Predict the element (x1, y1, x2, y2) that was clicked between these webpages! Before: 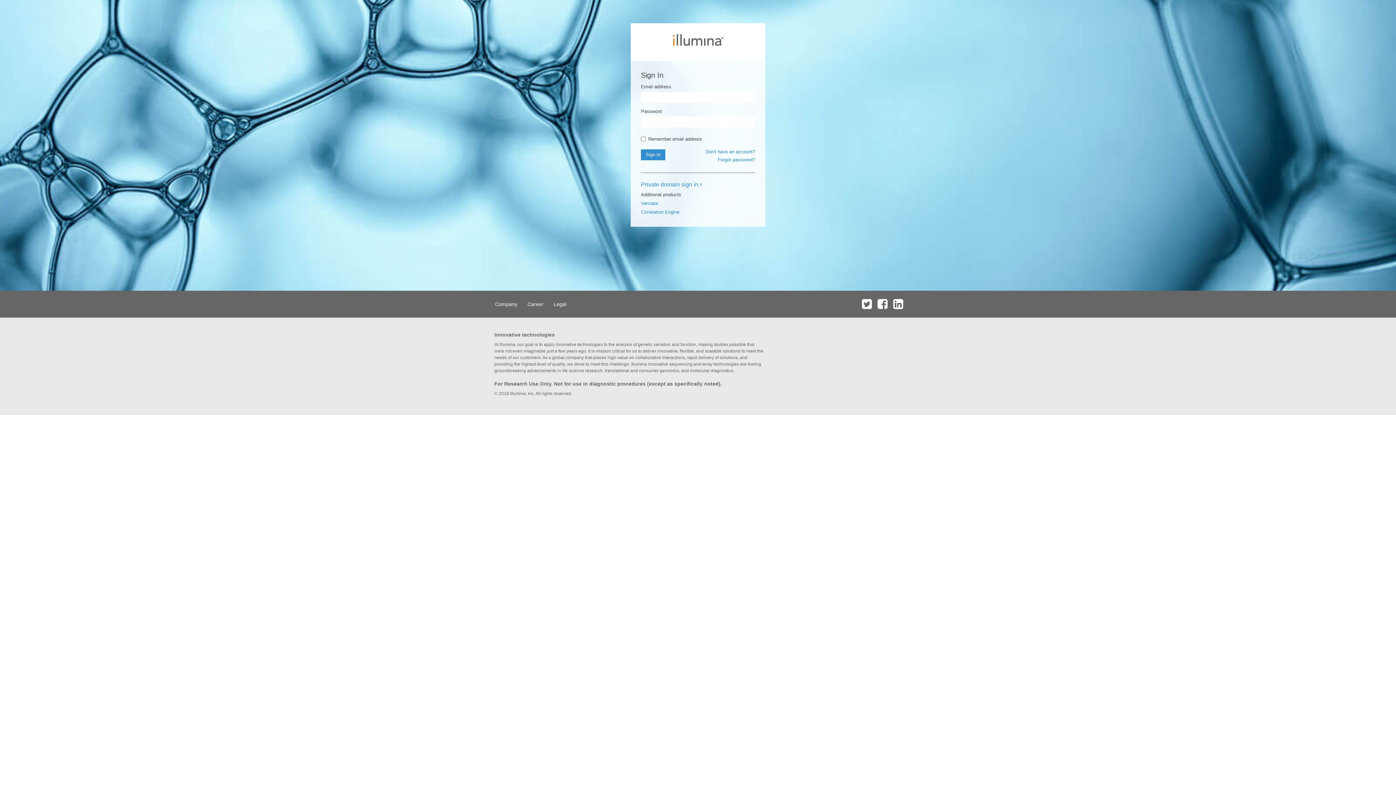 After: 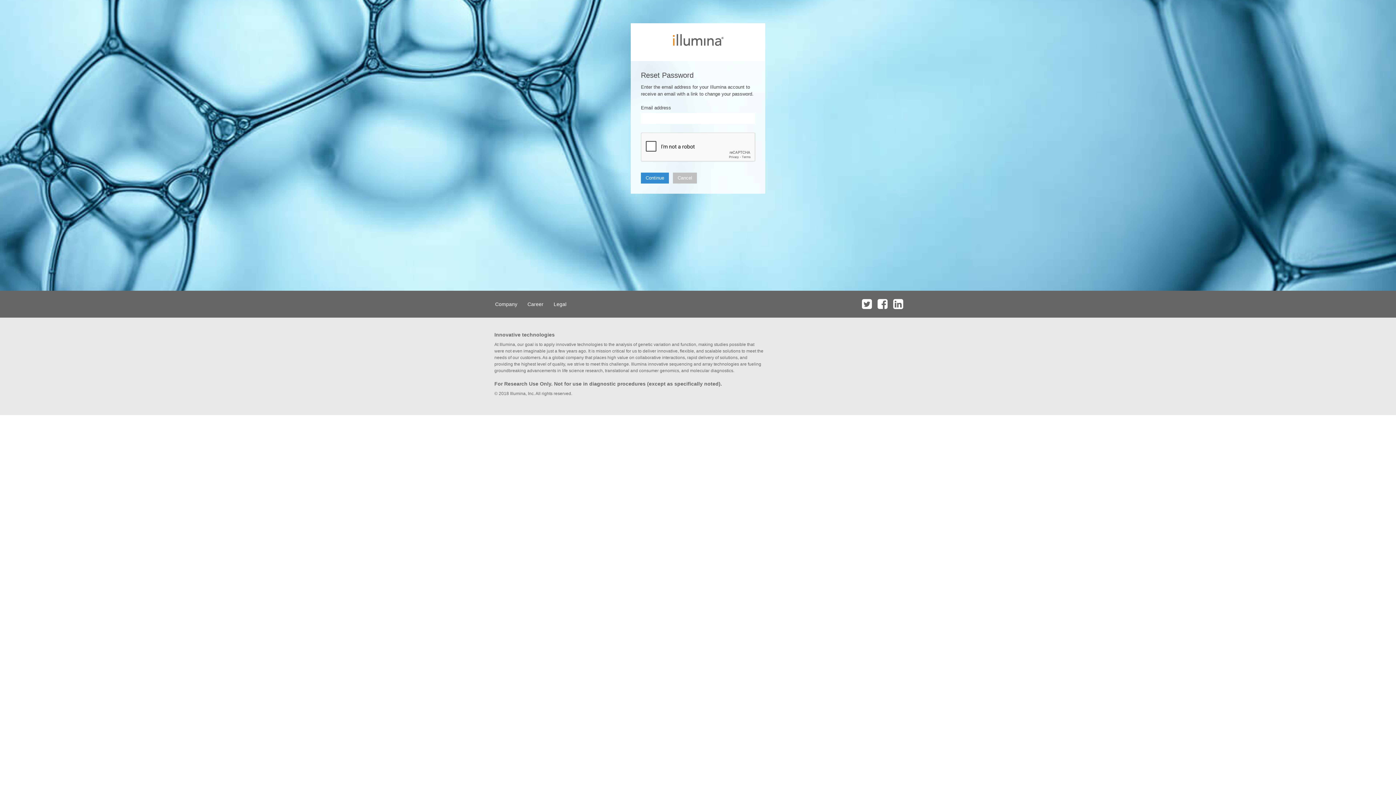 Action: label: Forgot password? bbox: (717, 157, 755, 162)